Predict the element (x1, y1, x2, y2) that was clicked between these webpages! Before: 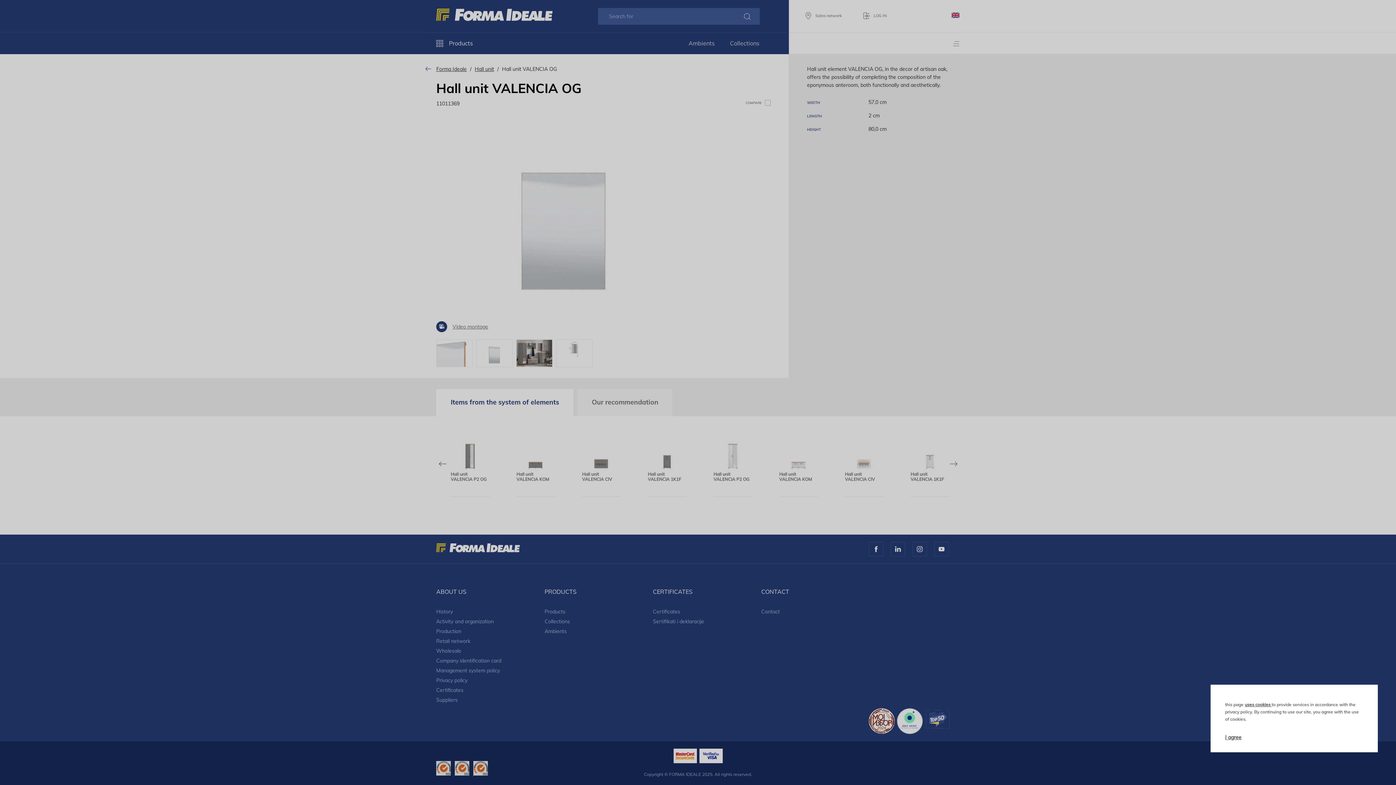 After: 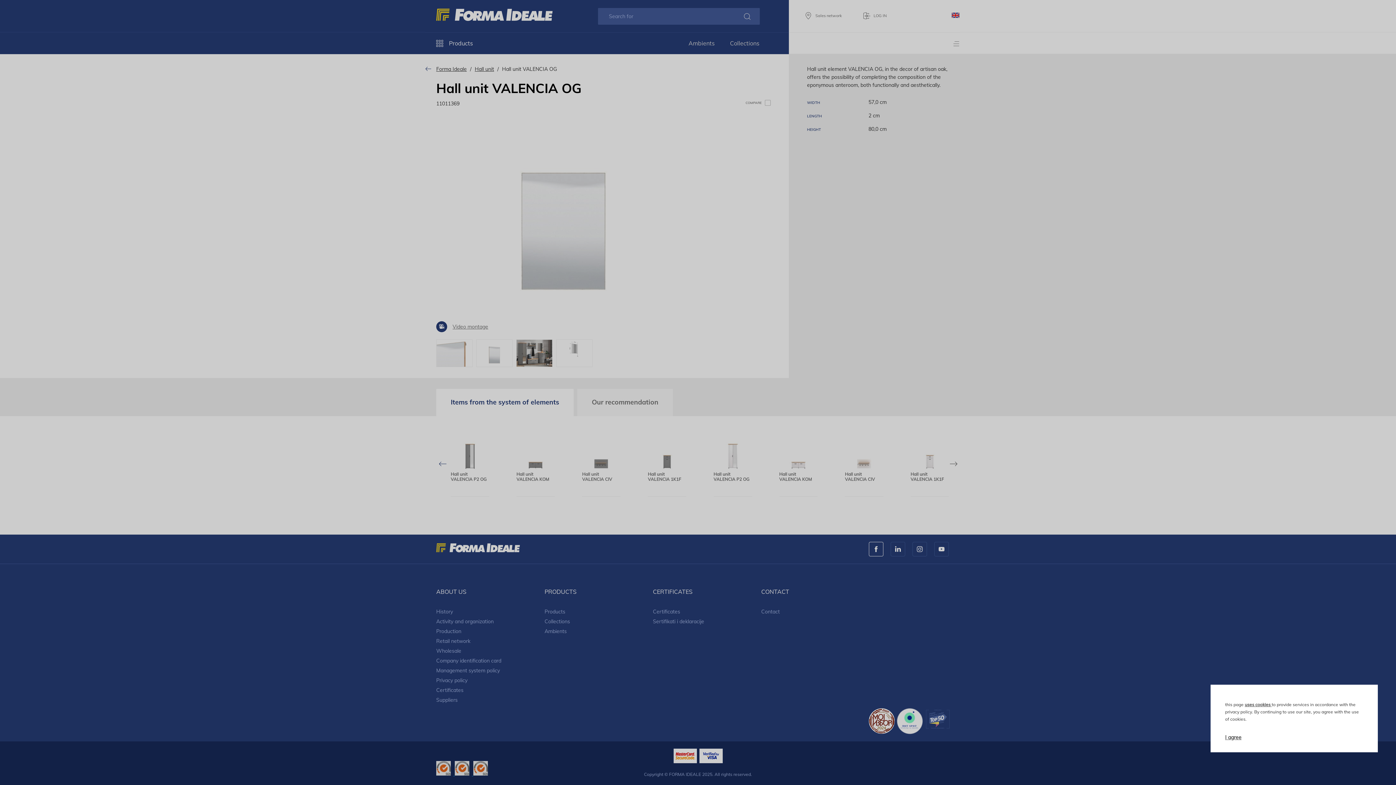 Action: bbox: (869, 542, 883, 556)